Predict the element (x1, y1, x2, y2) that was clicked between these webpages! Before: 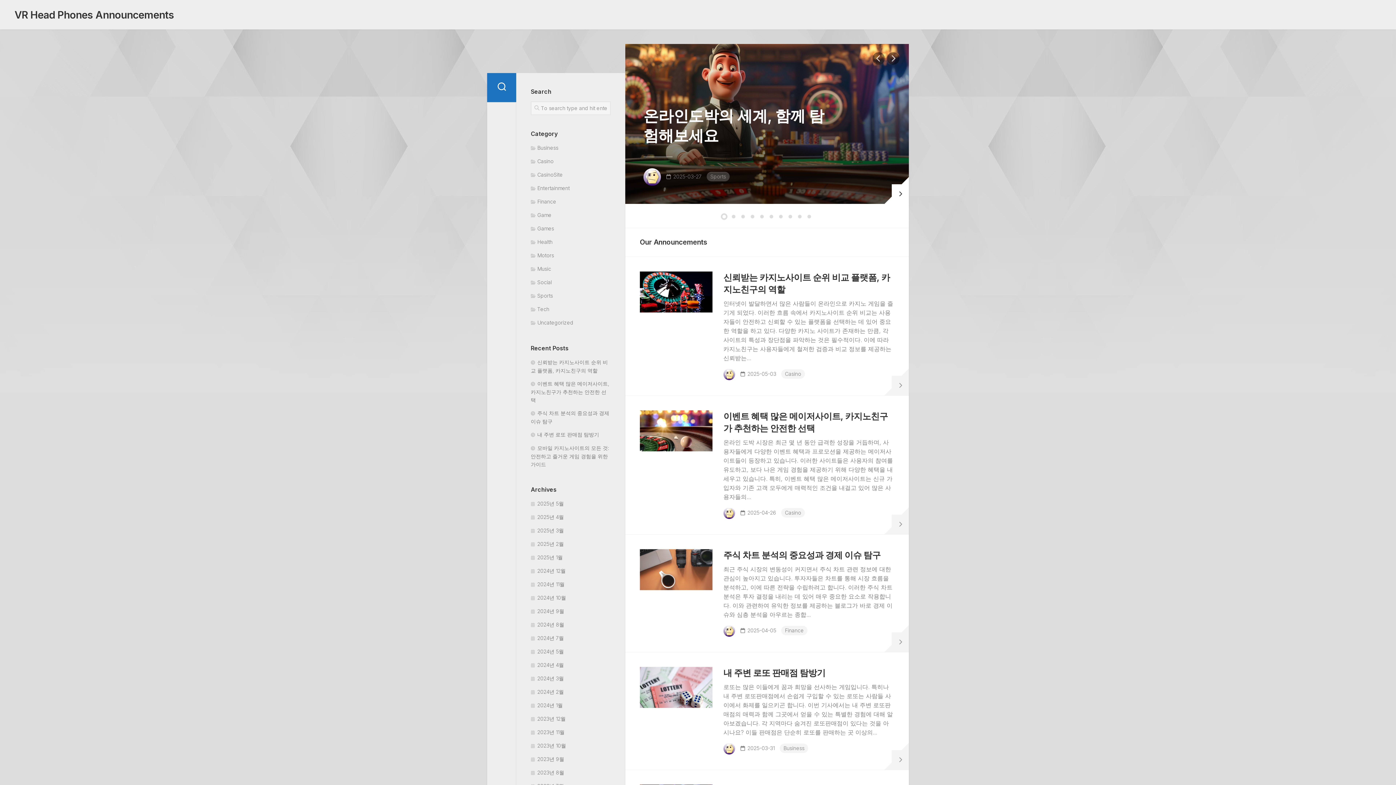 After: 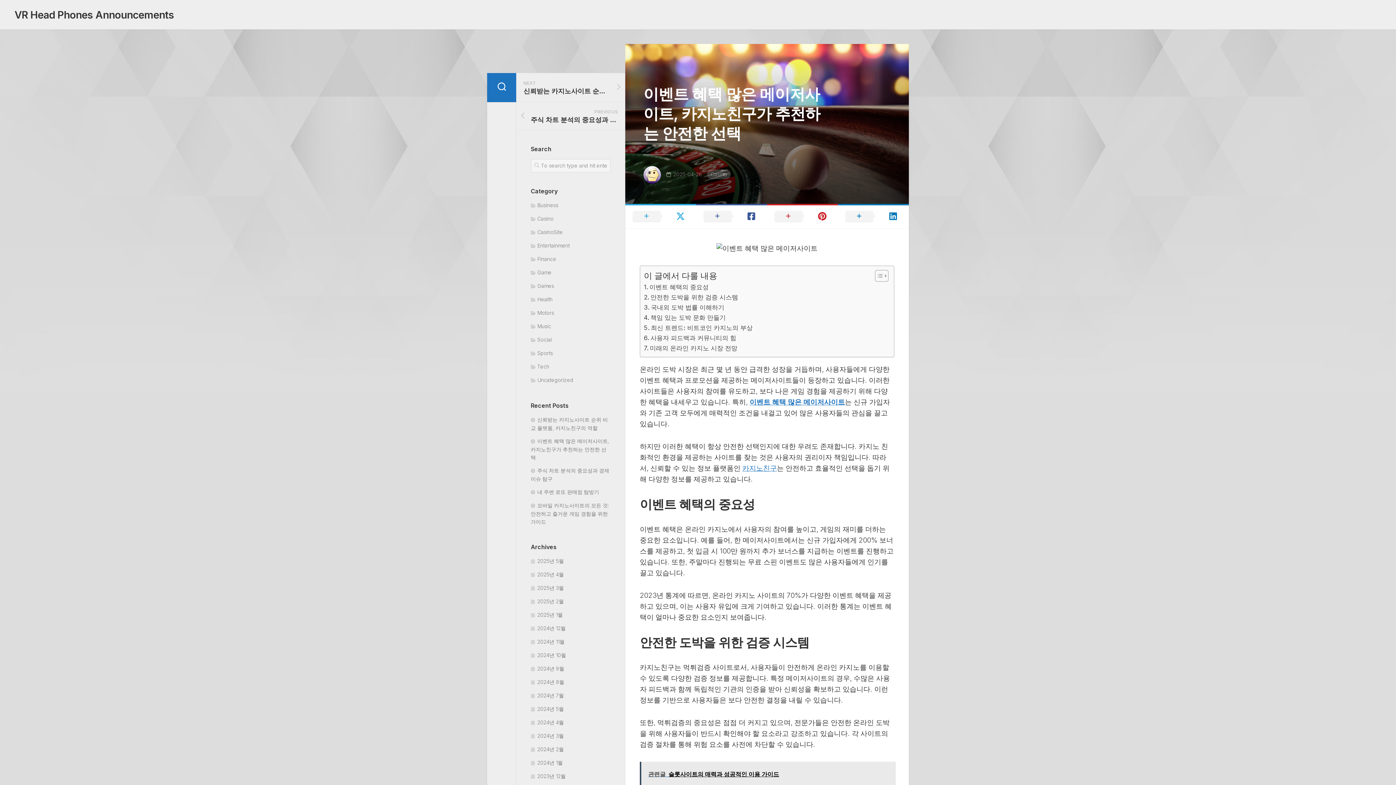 Action: bbox: (640, 410, 712, 451)